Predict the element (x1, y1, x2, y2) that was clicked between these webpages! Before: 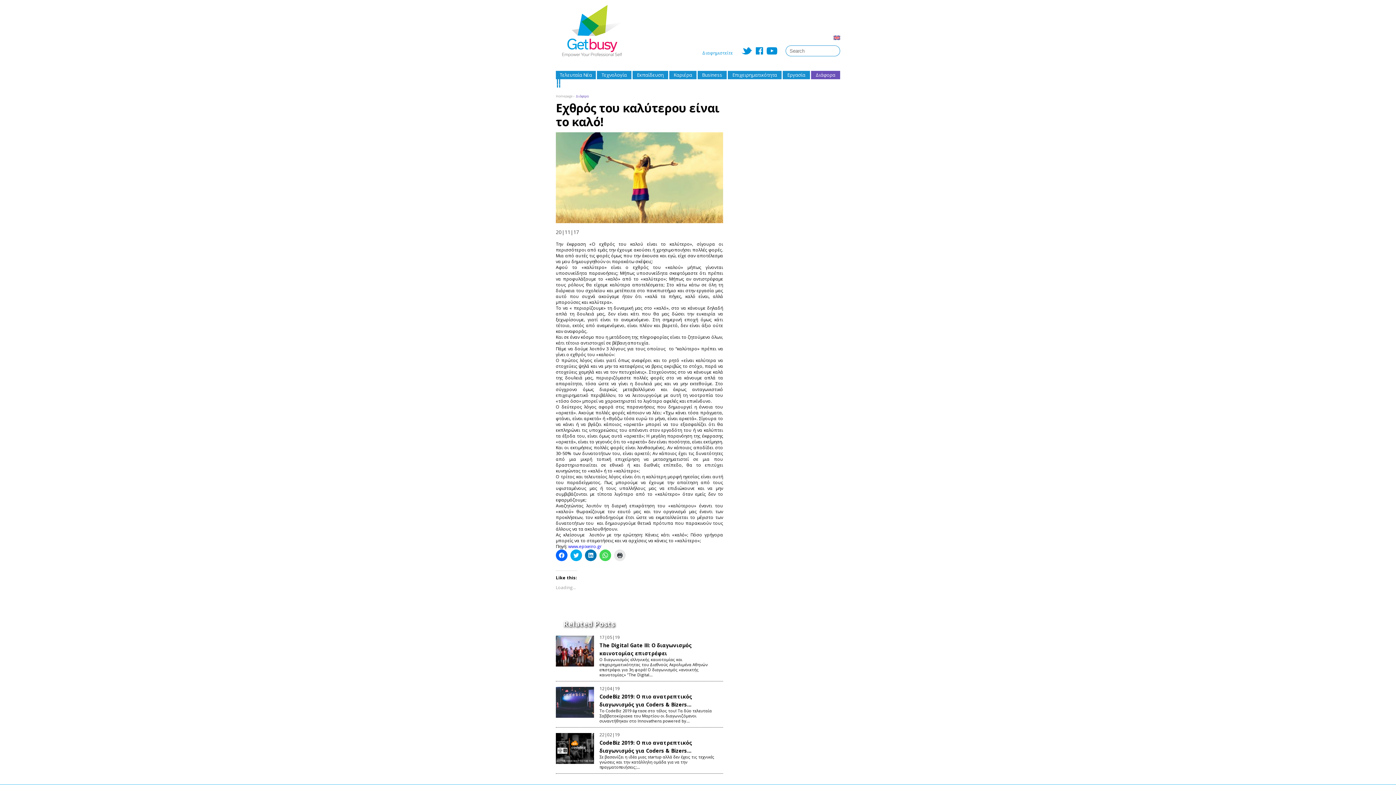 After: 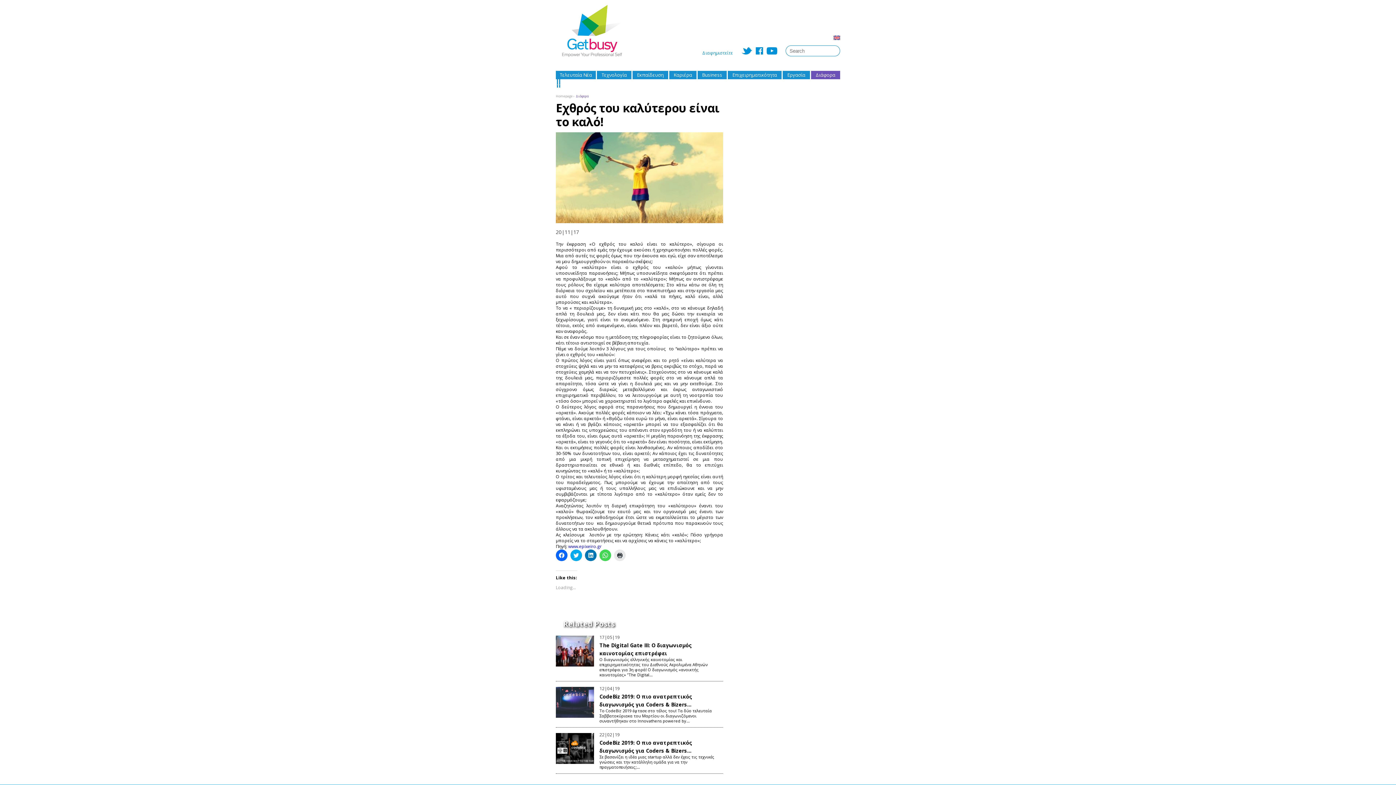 Action: bbox: (765, 48, 778, 56)